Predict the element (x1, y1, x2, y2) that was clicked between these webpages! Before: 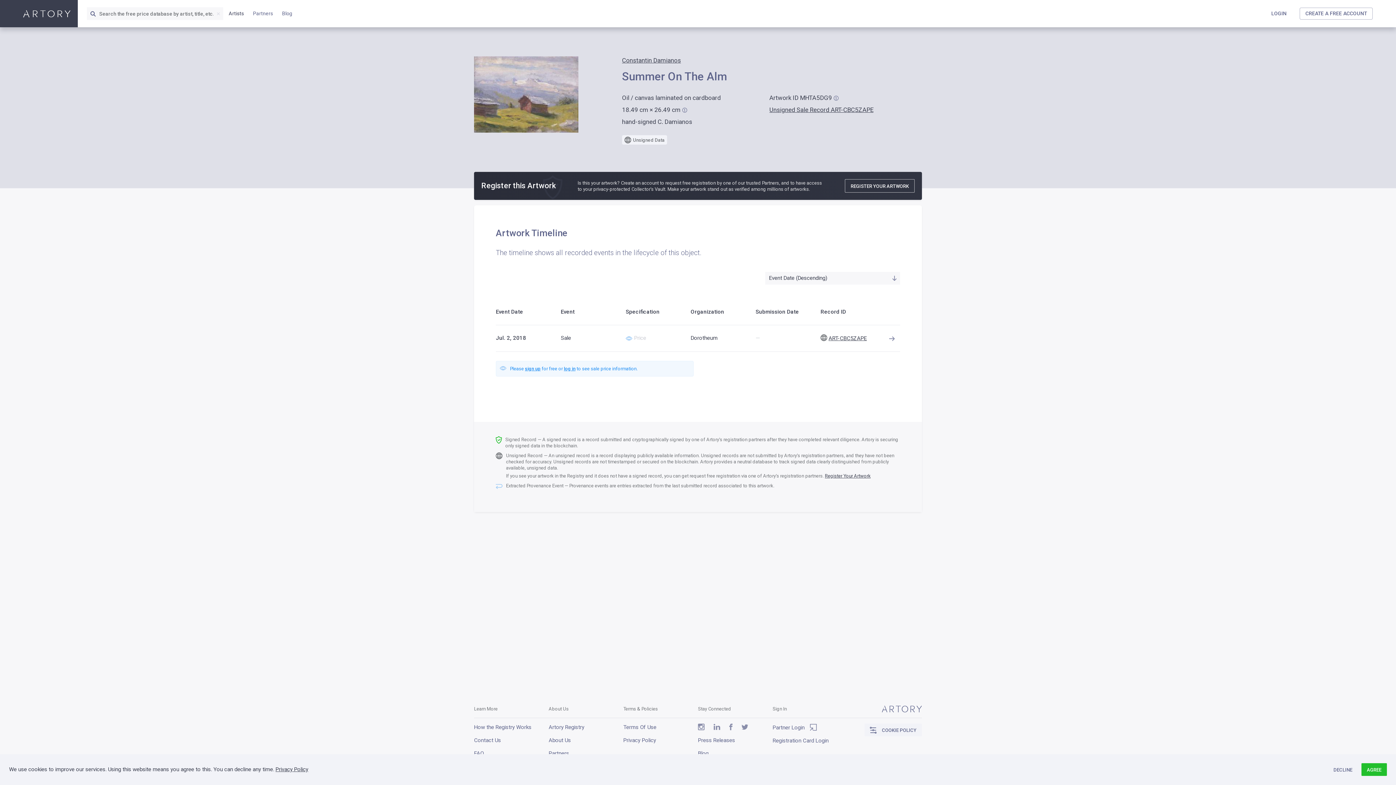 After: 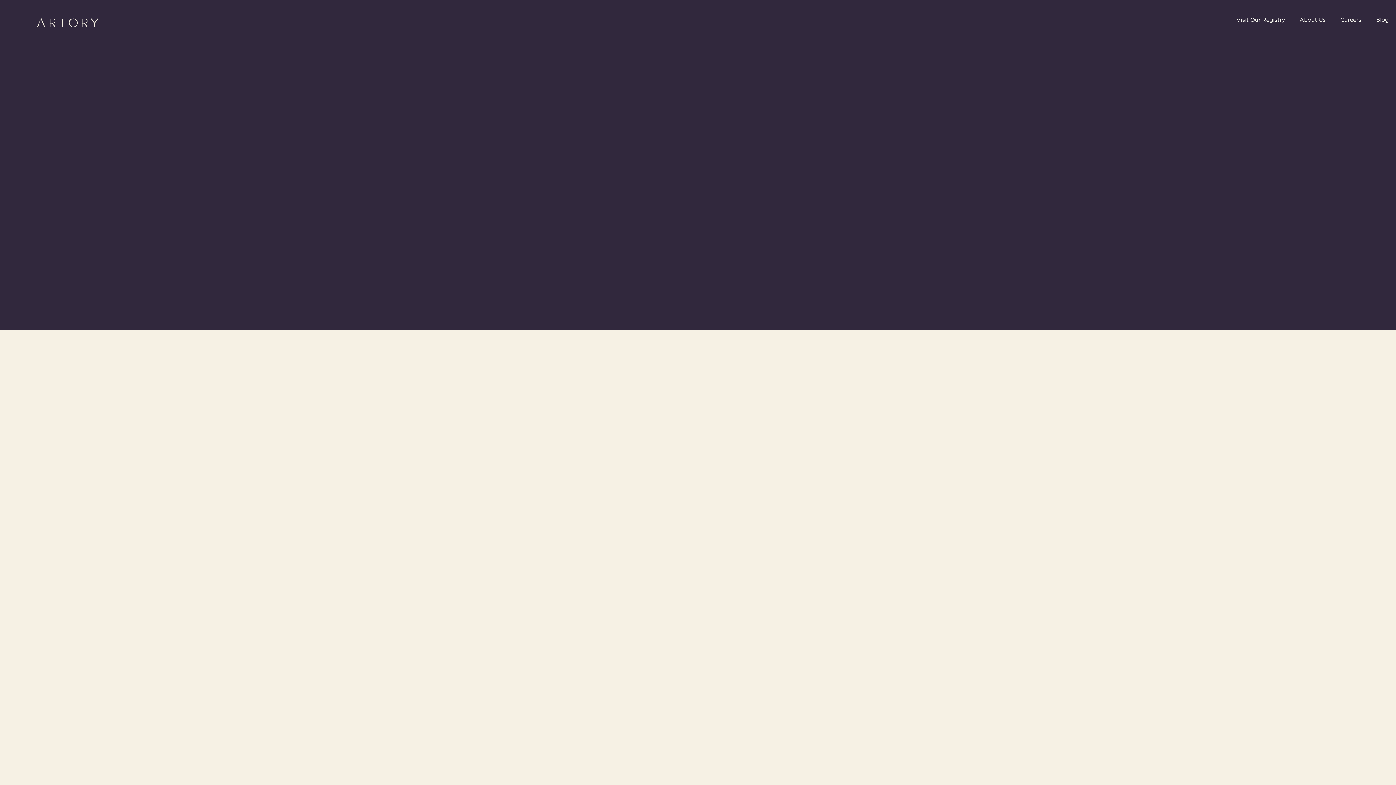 Action: bbox: (698, 750, 772, 757) label: Blog